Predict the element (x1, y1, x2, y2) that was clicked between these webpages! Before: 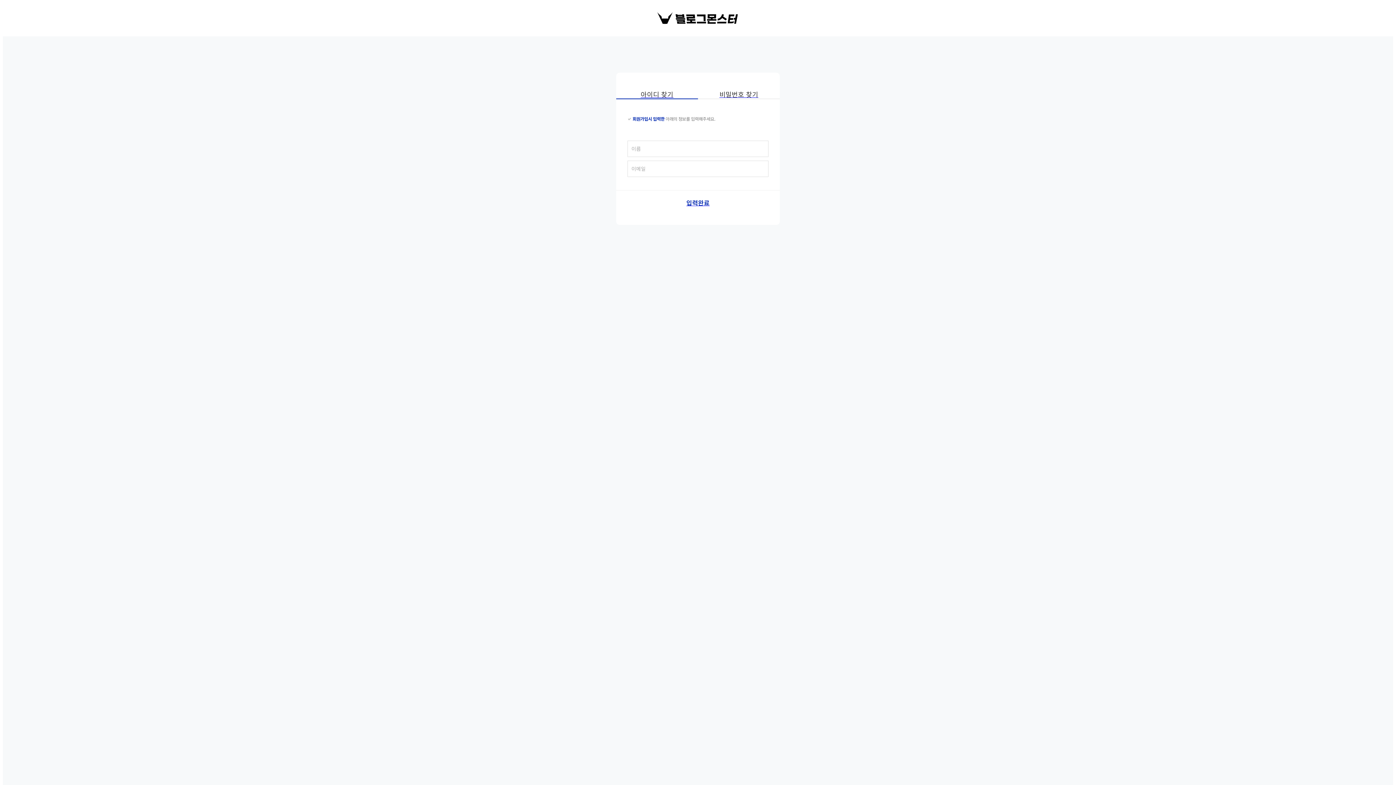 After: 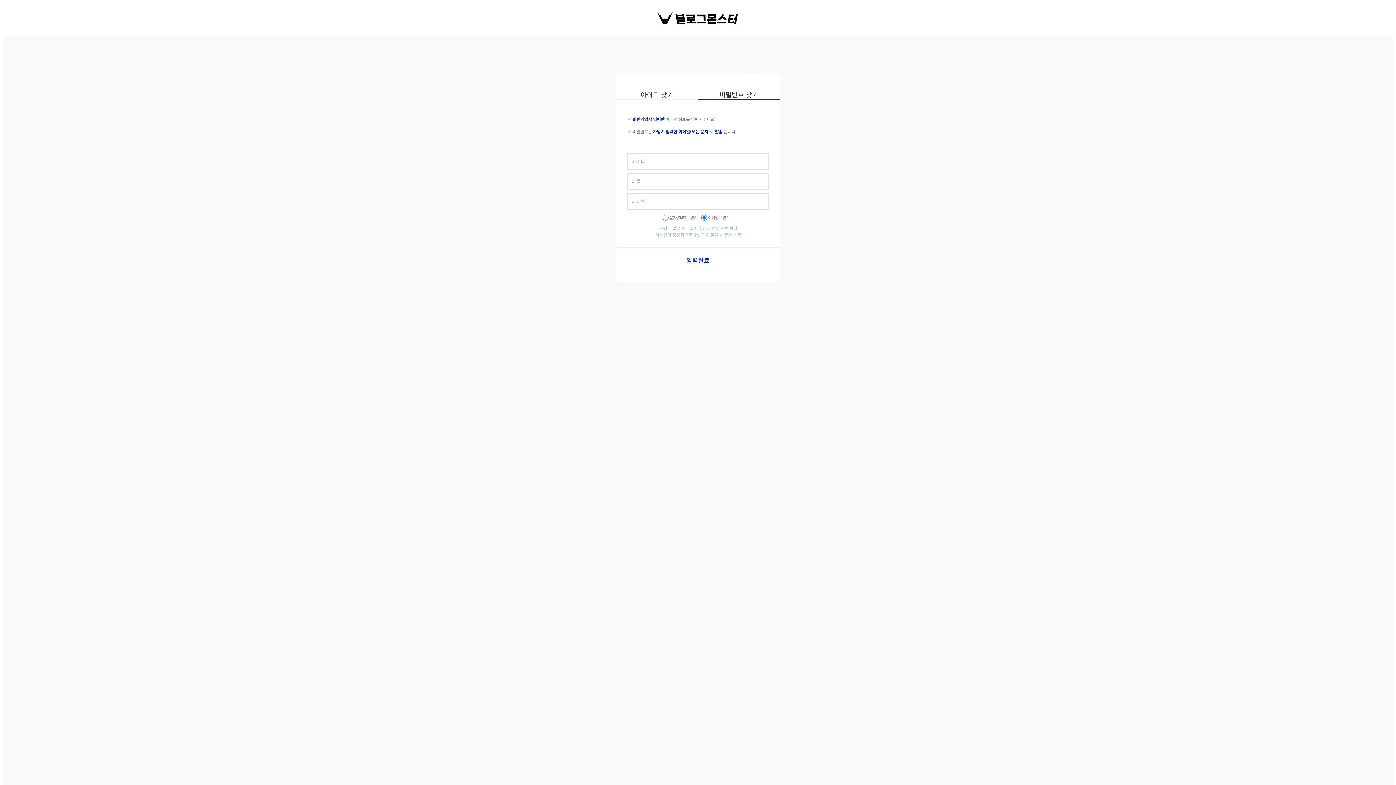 Action: bbox: (719, 92, 758, 98) label: 비밀번호 찾기